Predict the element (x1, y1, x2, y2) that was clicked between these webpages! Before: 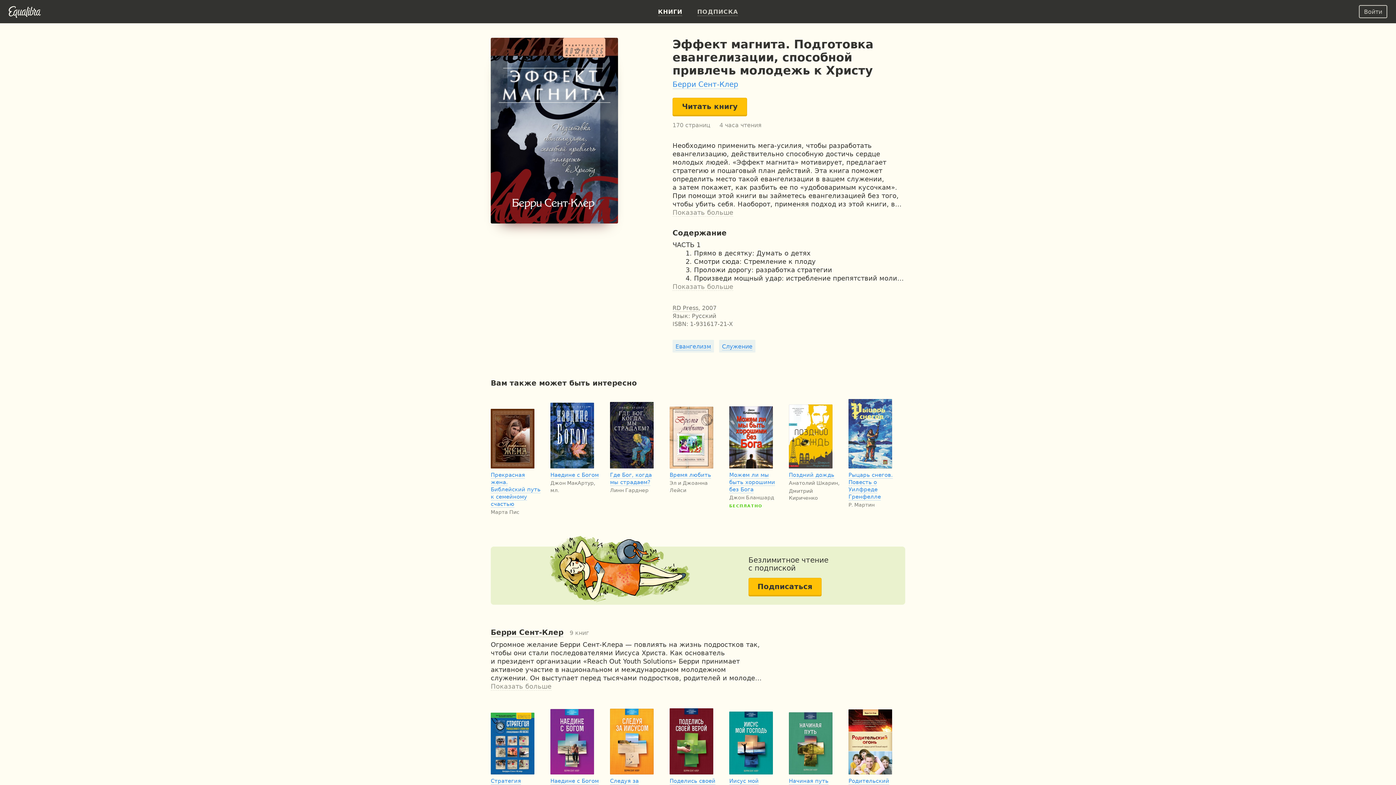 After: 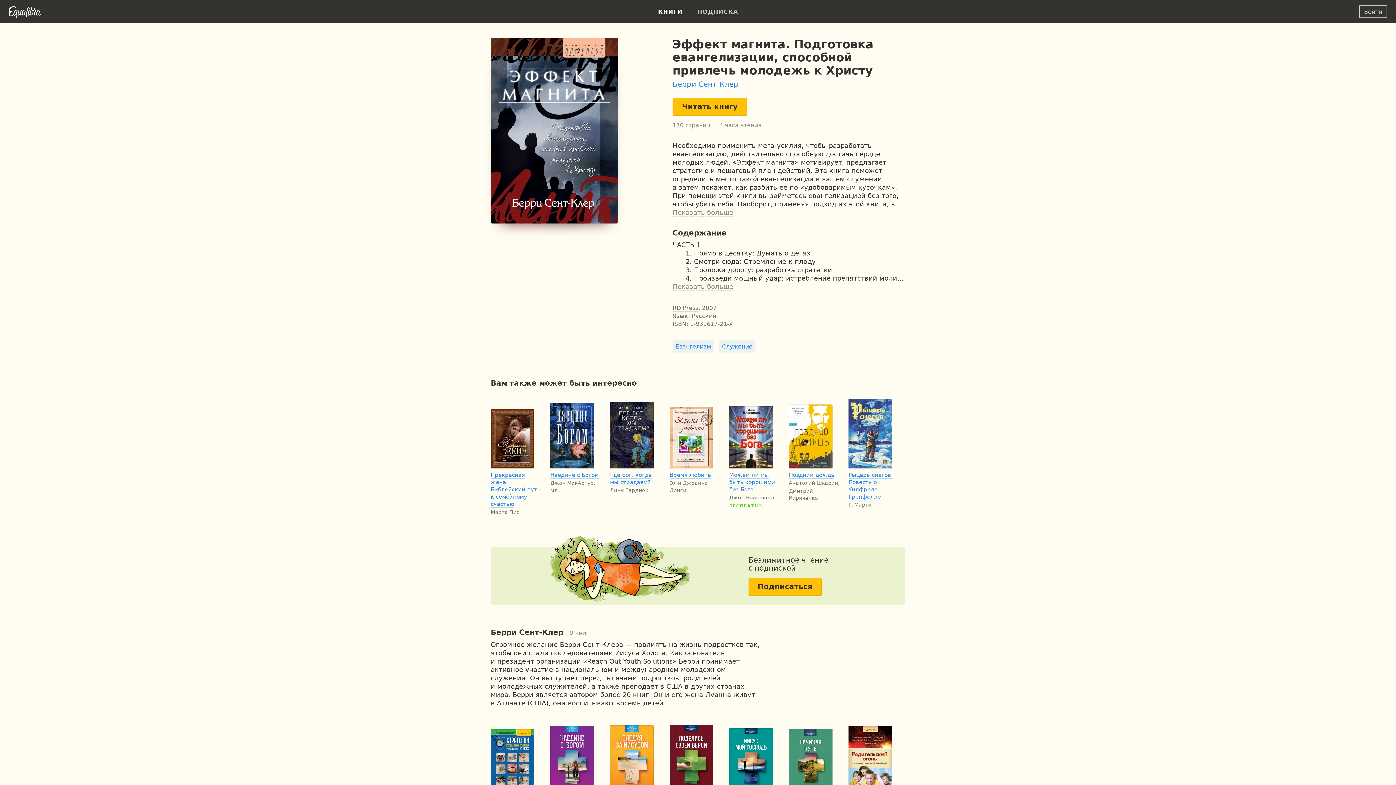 Action: label: Показать больше bbox: (490, 682, 551, 690)